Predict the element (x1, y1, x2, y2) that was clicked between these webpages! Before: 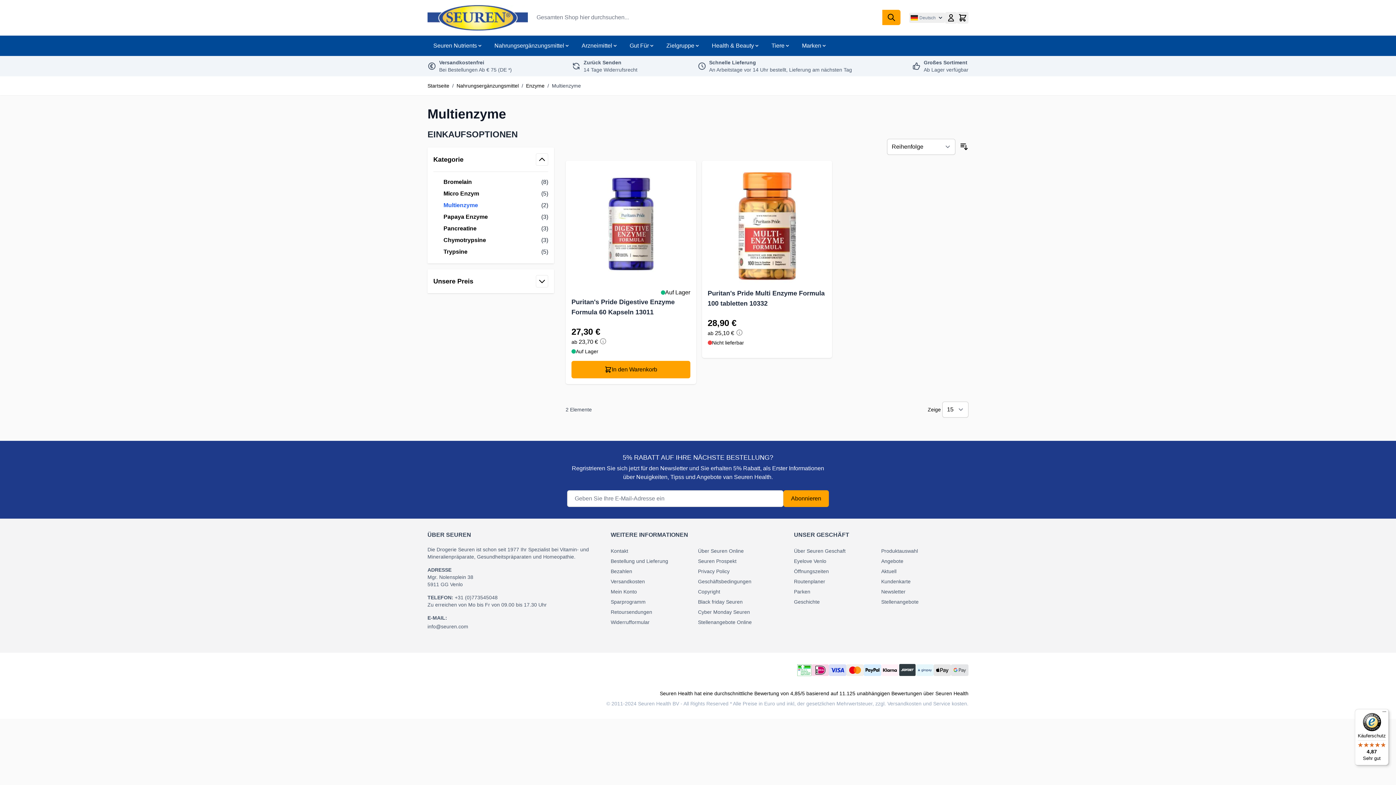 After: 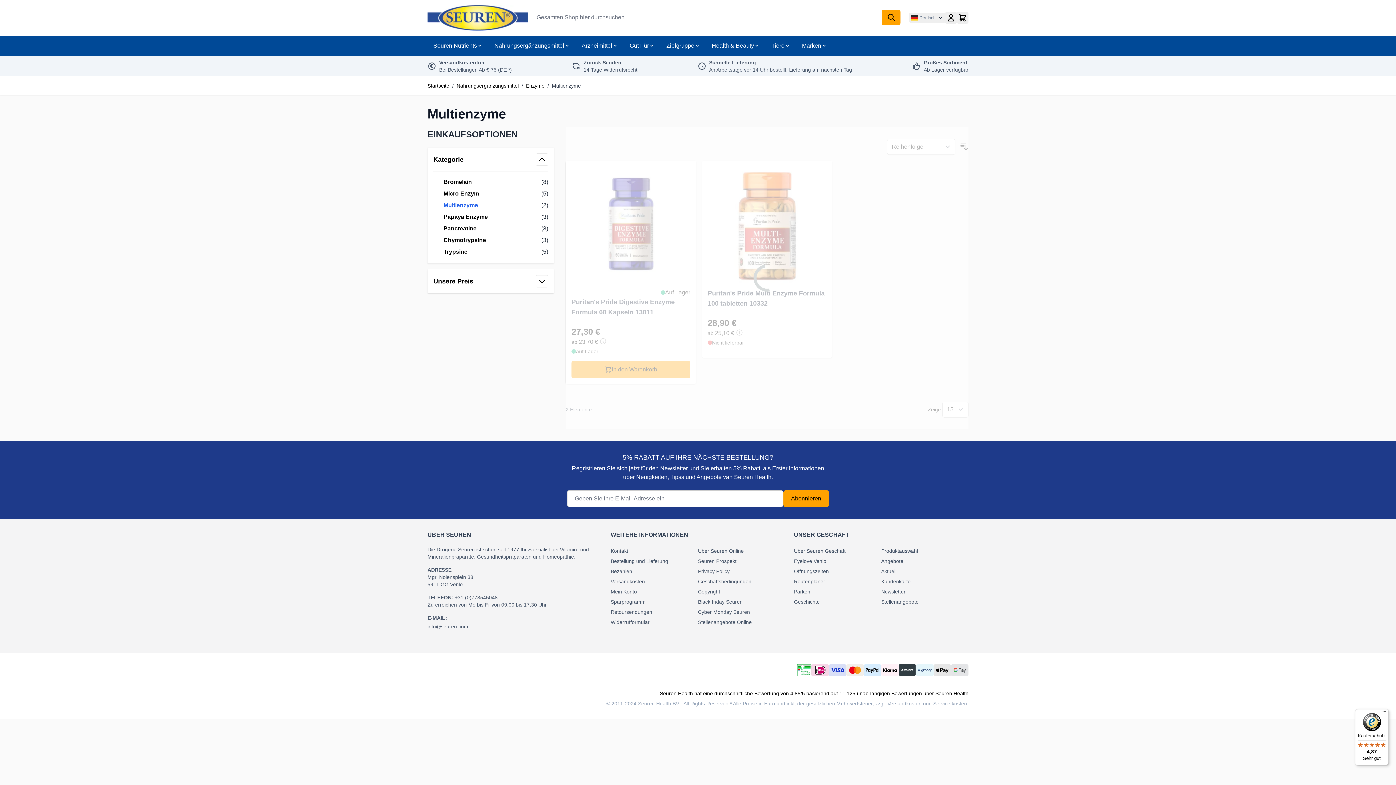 Action: bbox: (443, 201, 548, 209) label: Multienzyme
(2)
Artikel